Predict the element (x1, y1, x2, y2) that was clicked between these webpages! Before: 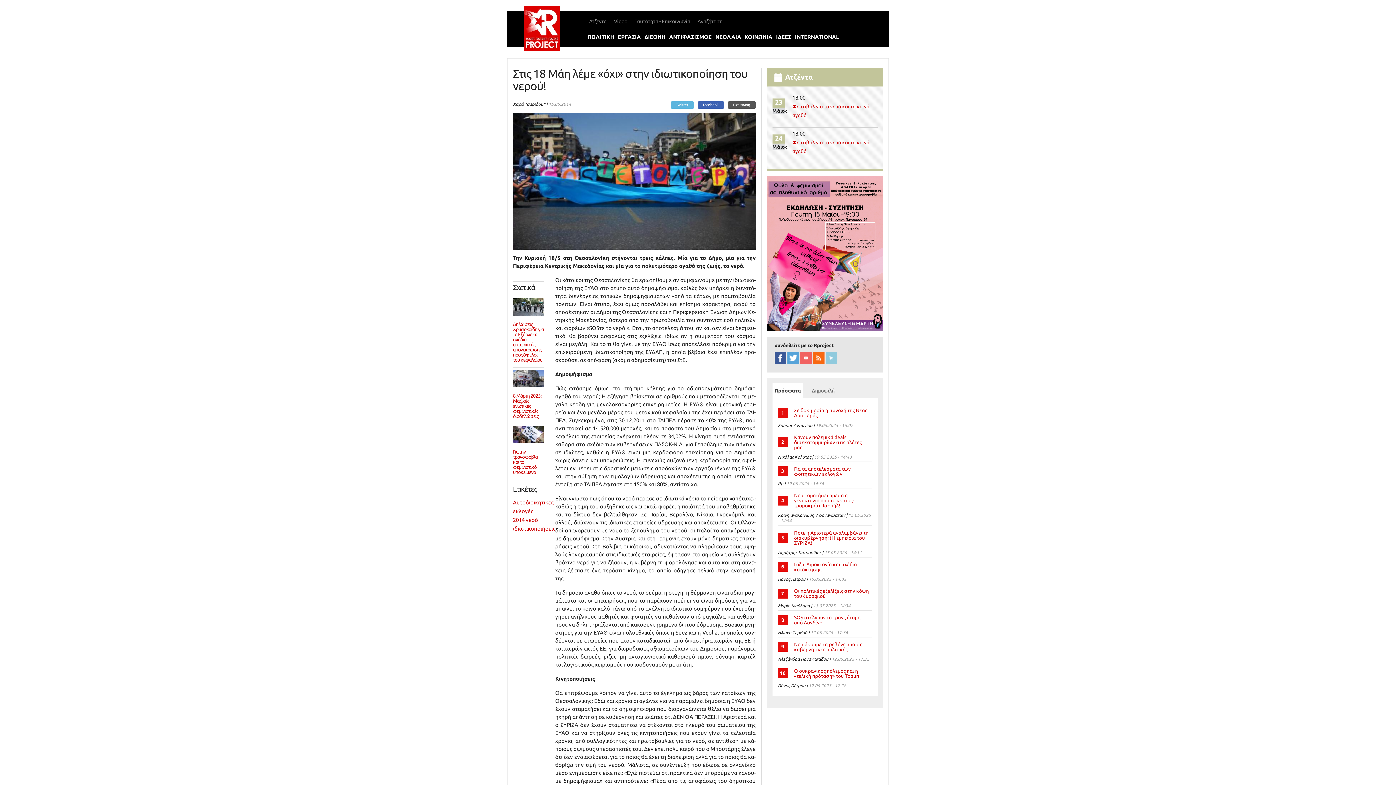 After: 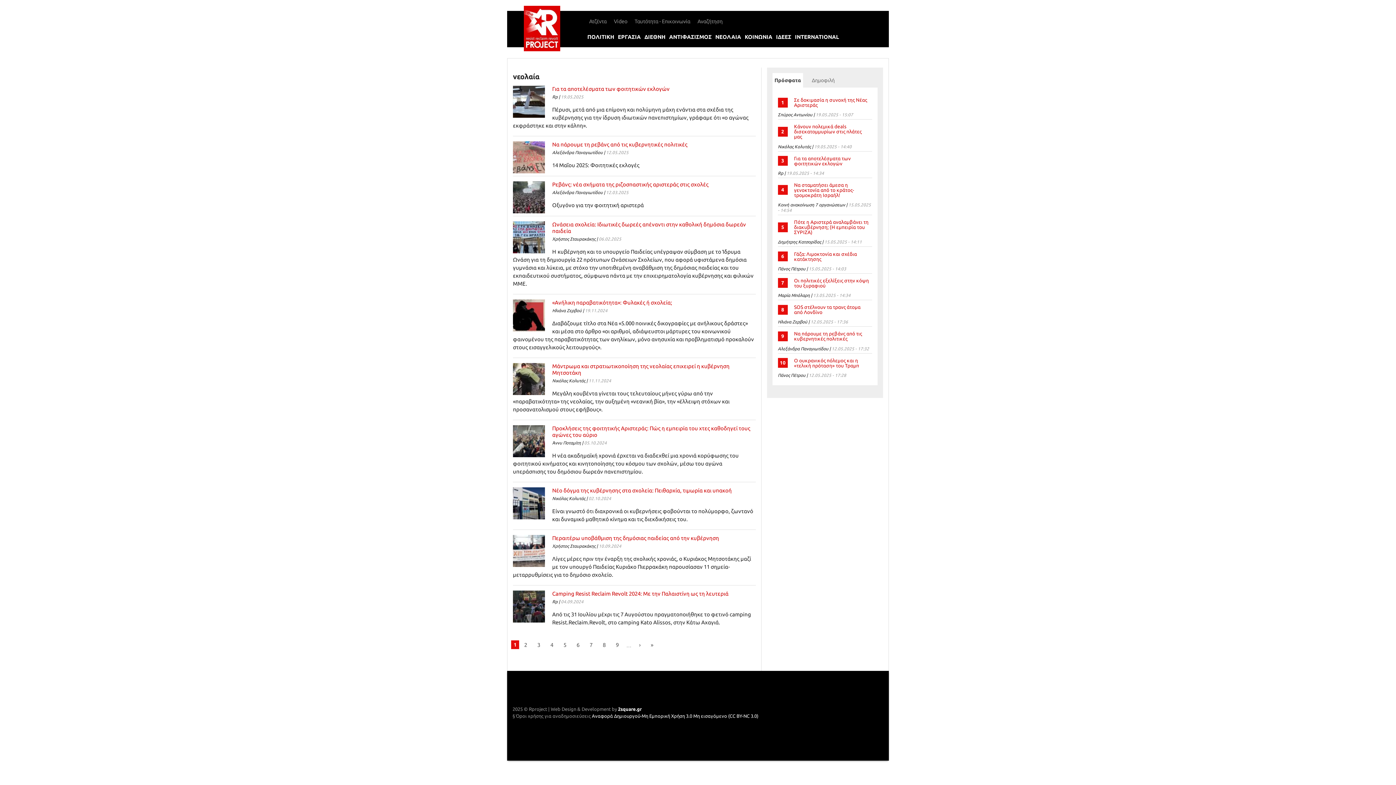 Action: bbox: (713, 28, 743, 45) label: ΝΕΟΛΑΙΑ